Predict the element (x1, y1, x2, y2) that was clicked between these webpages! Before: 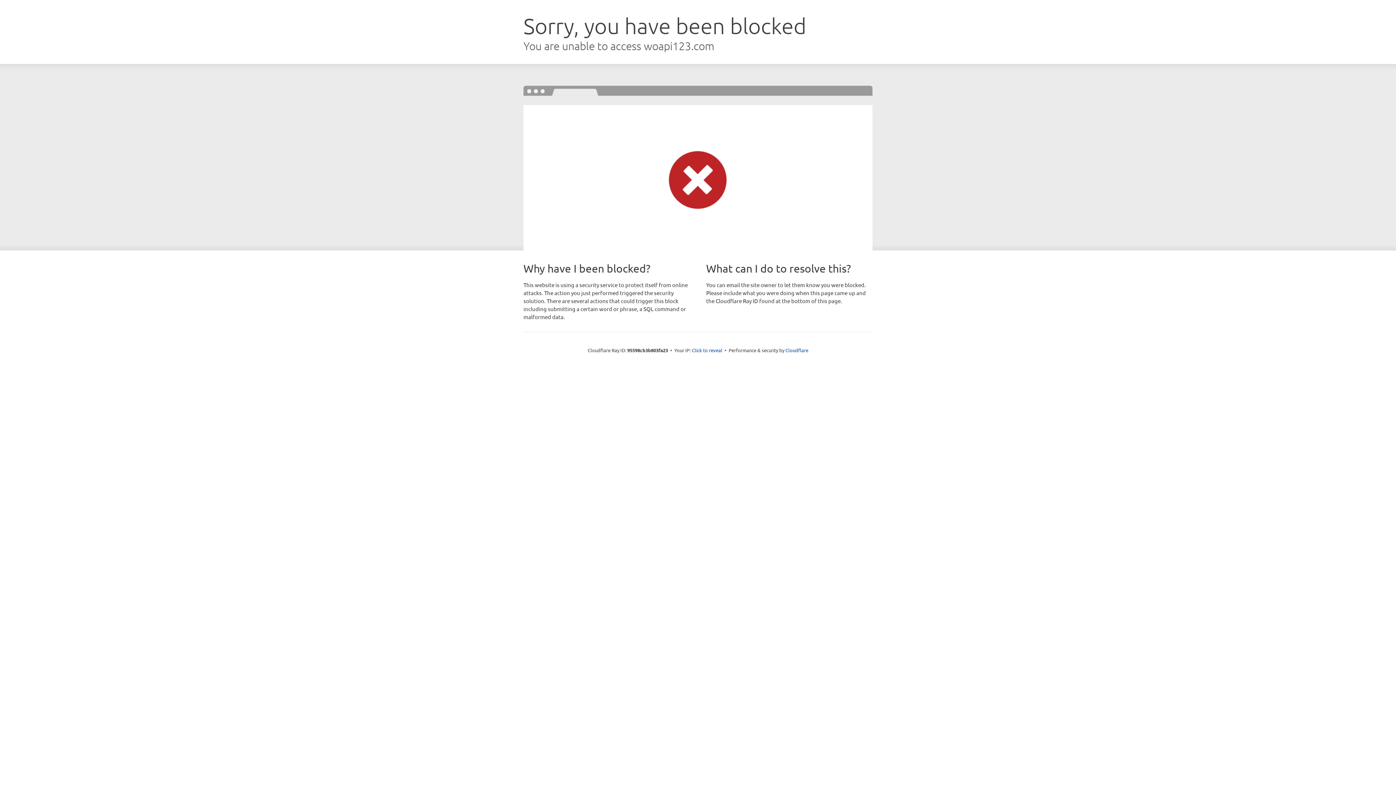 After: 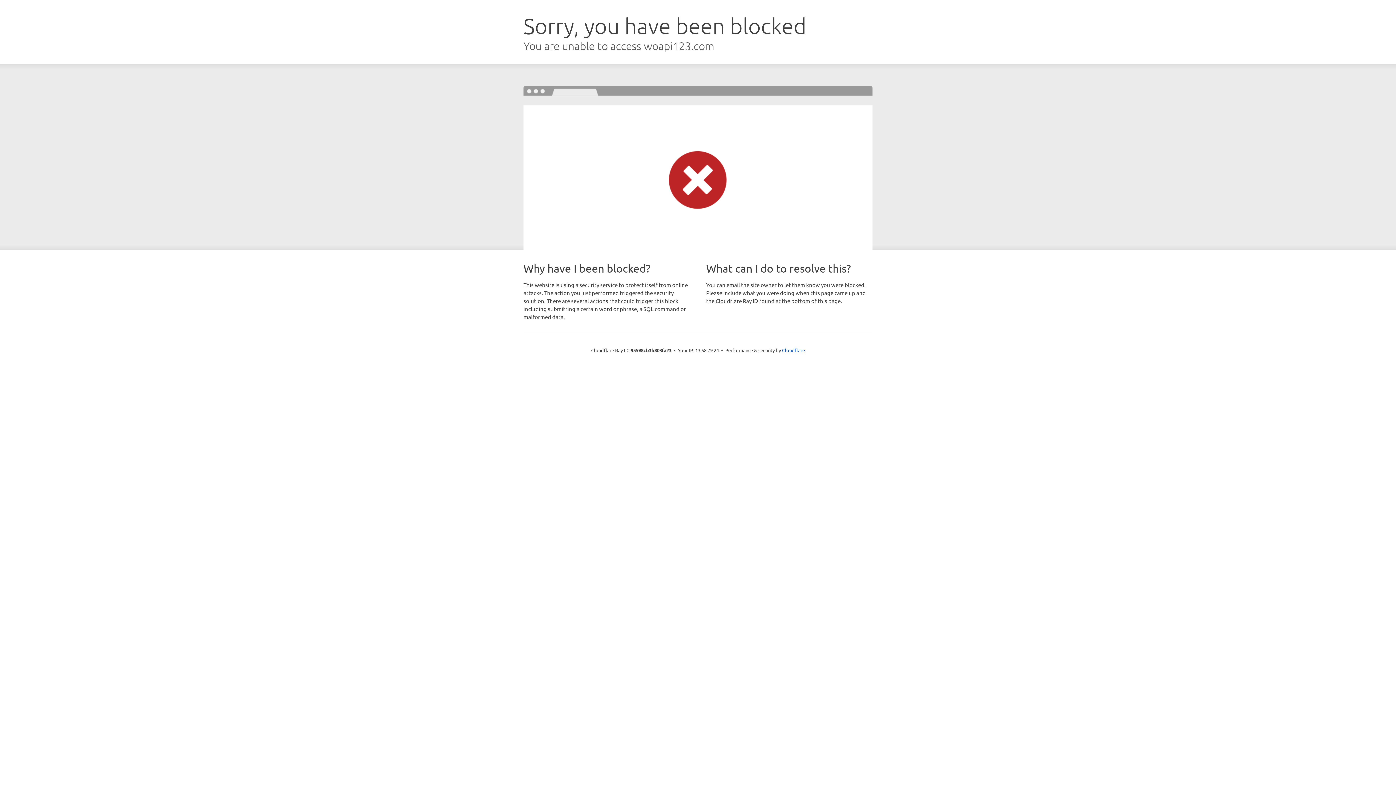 Action: label: Click to reveal bbox: (692, 346, 722, 353)